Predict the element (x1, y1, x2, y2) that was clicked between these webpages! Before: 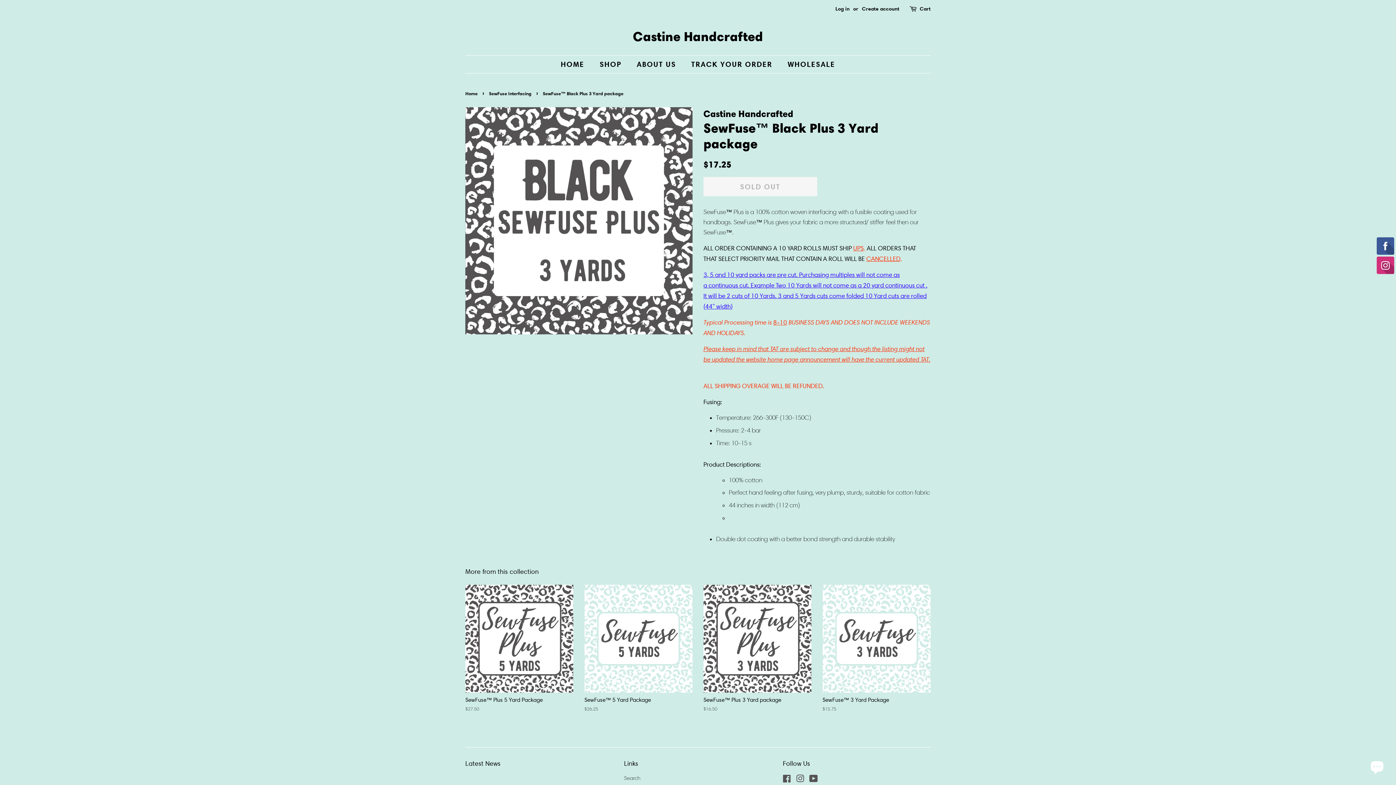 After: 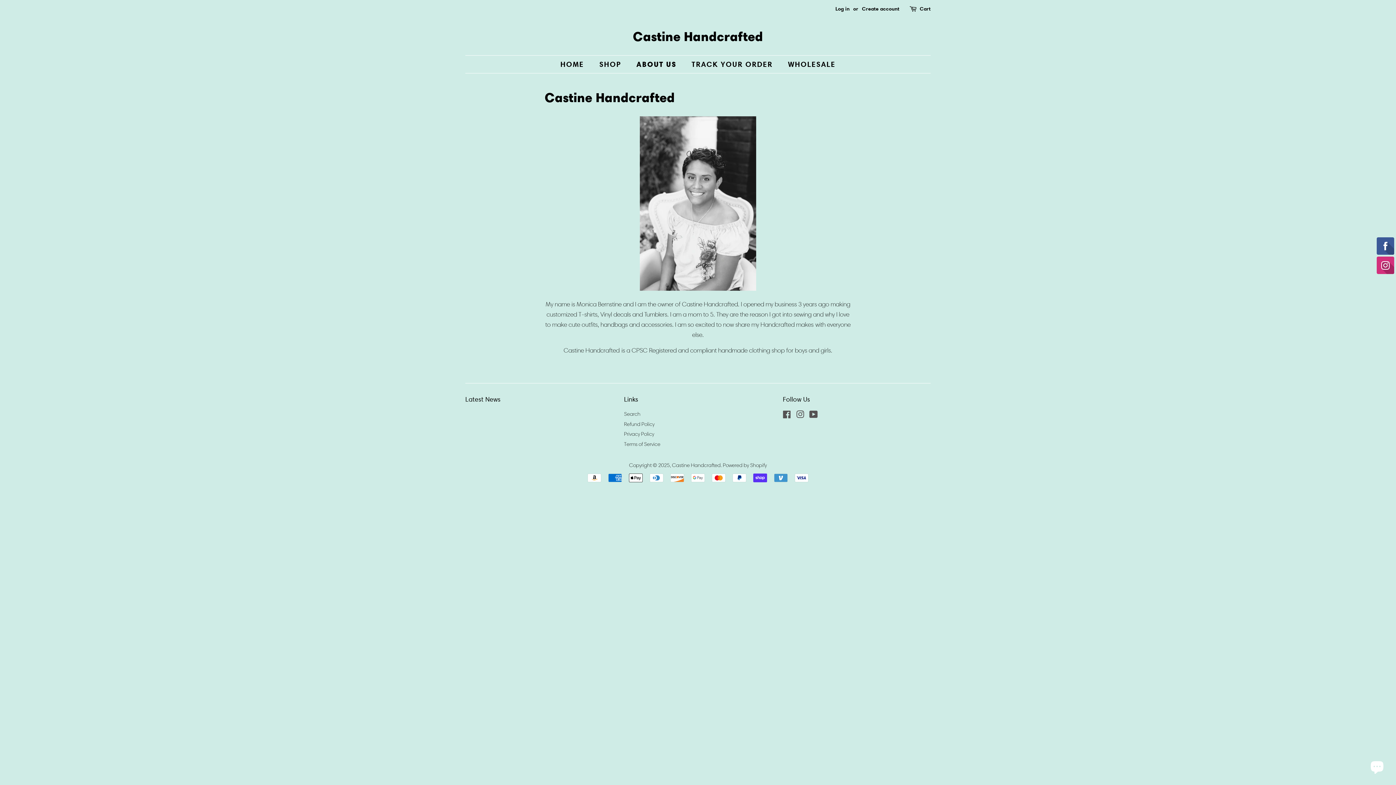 Action: label: ABOUT US bbox: (631, 55, 683, 73)